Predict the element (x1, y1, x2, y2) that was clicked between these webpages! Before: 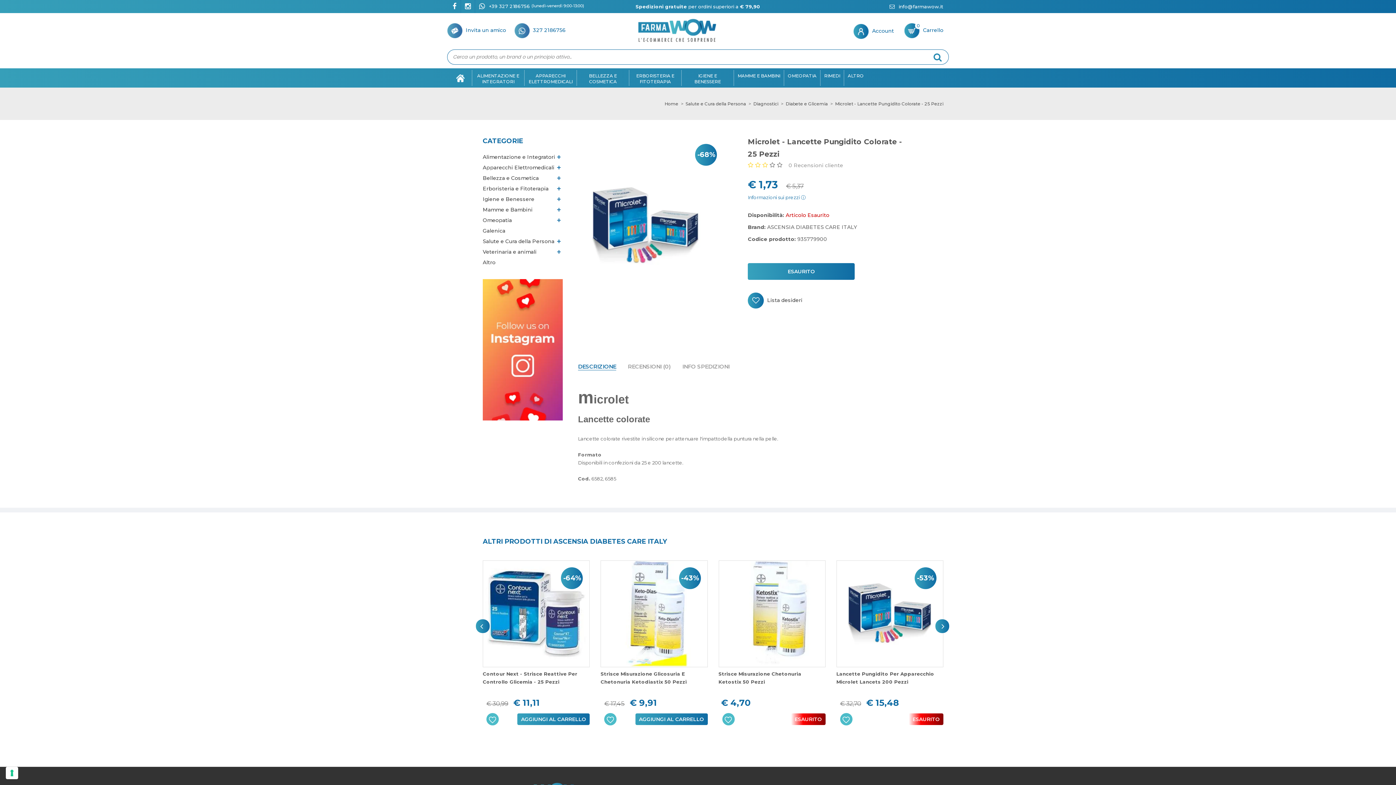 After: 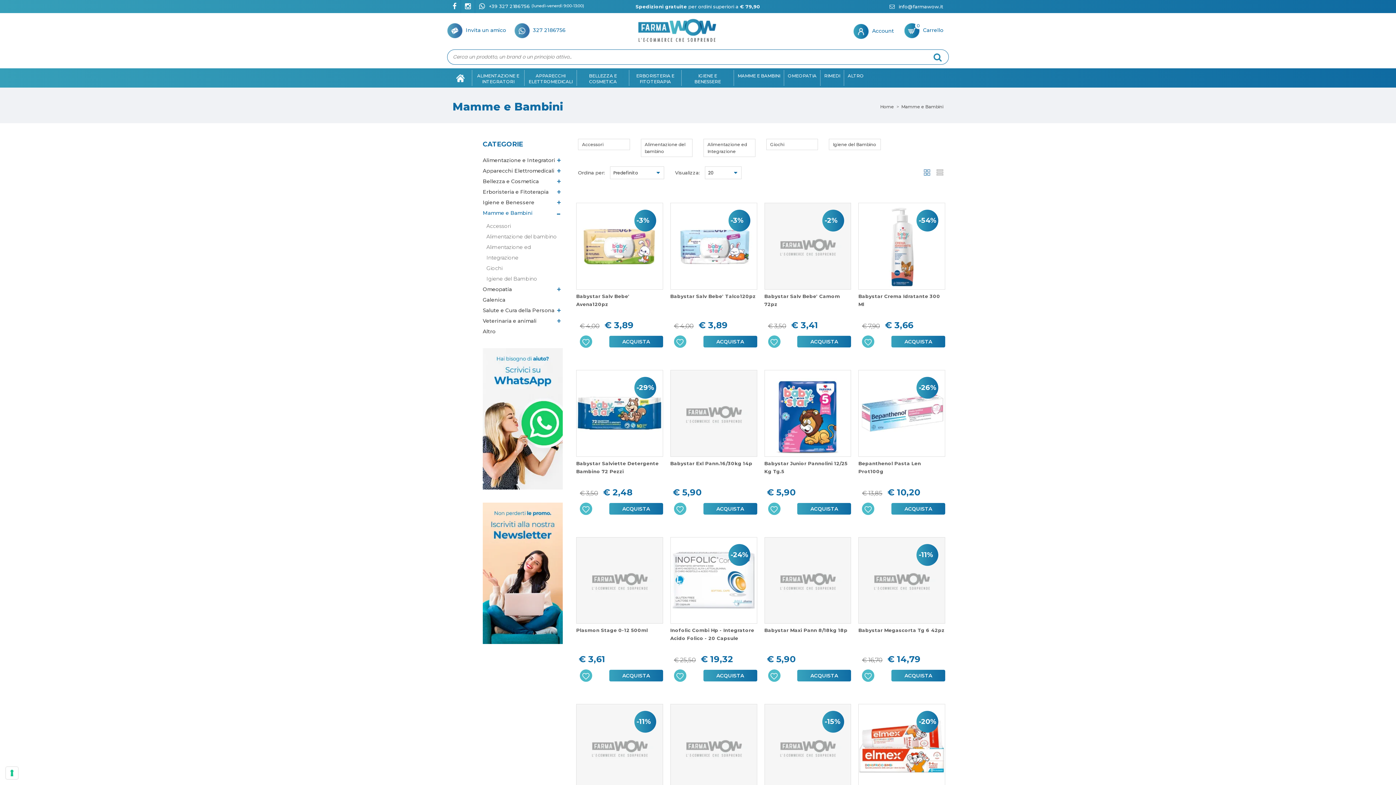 Action: bbox: (734, 70, 784, 85) label: MAMME E BAMBINI